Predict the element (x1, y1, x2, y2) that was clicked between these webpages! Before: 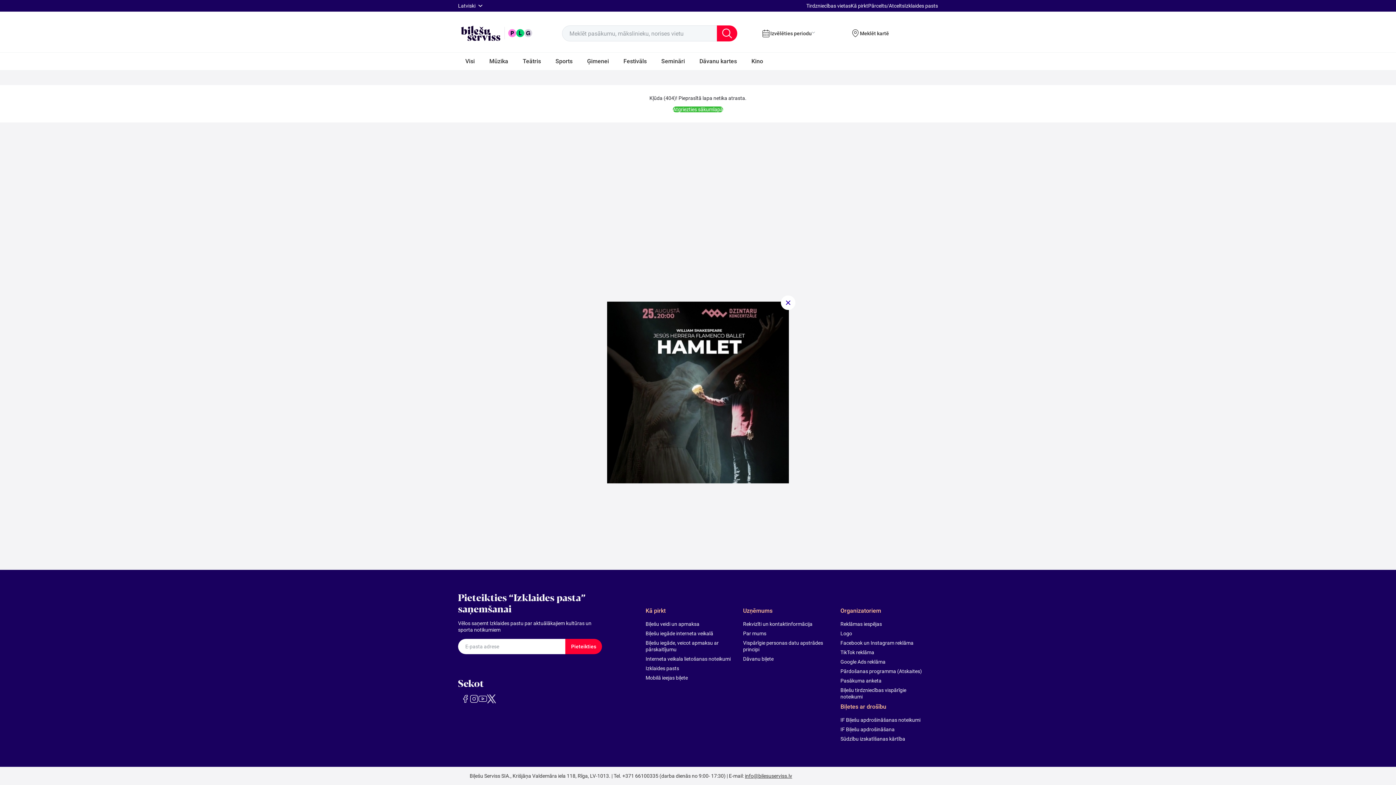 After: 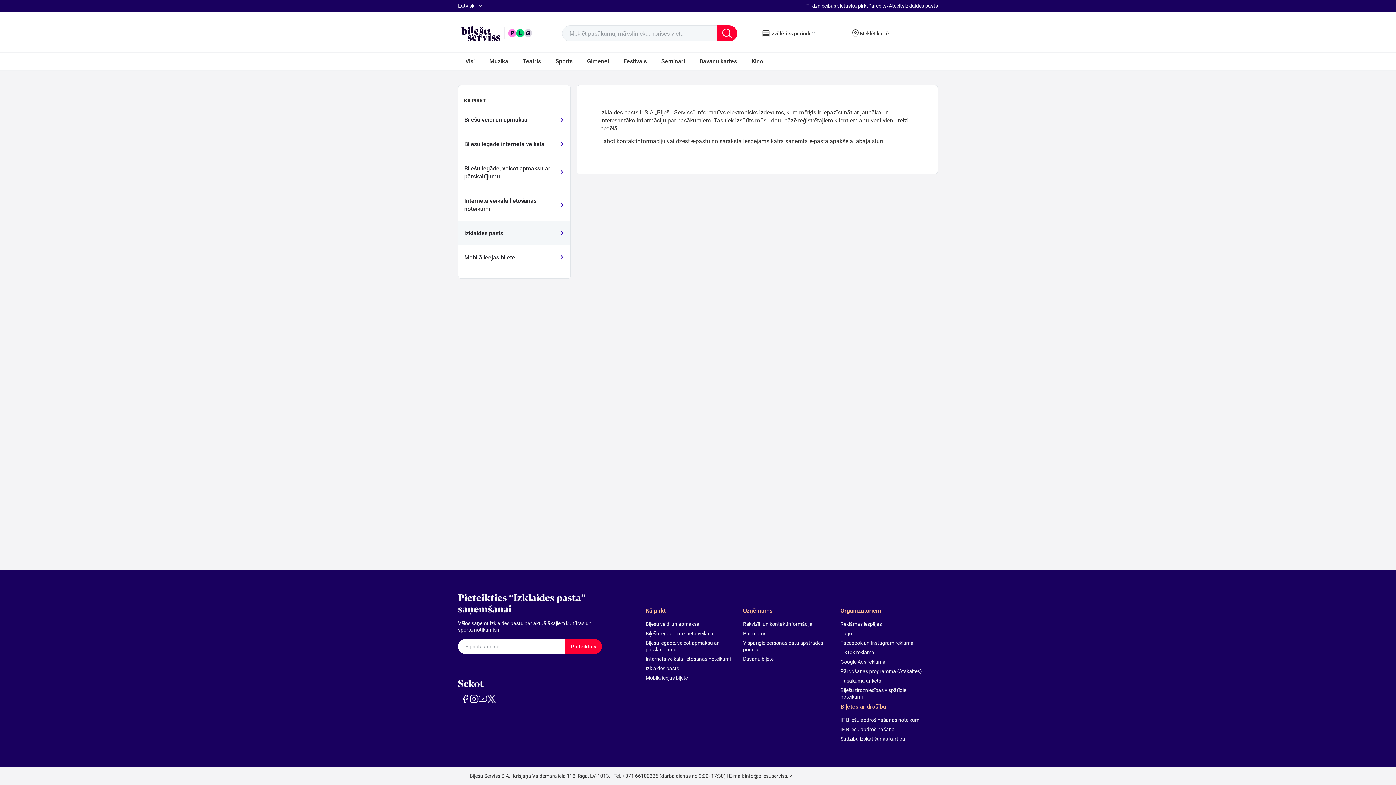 Action: label: Izklaides pasts bbox: (904, 2, 938, 8)